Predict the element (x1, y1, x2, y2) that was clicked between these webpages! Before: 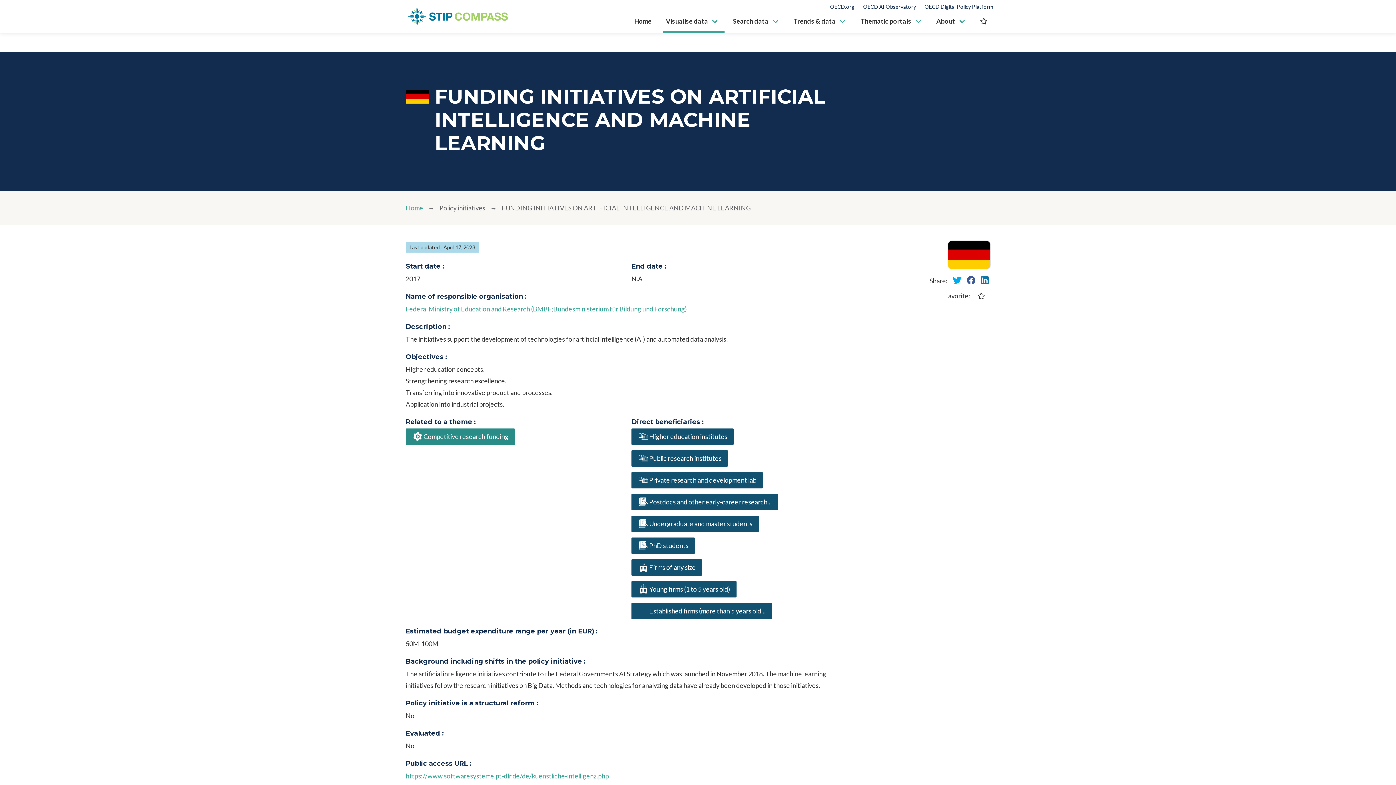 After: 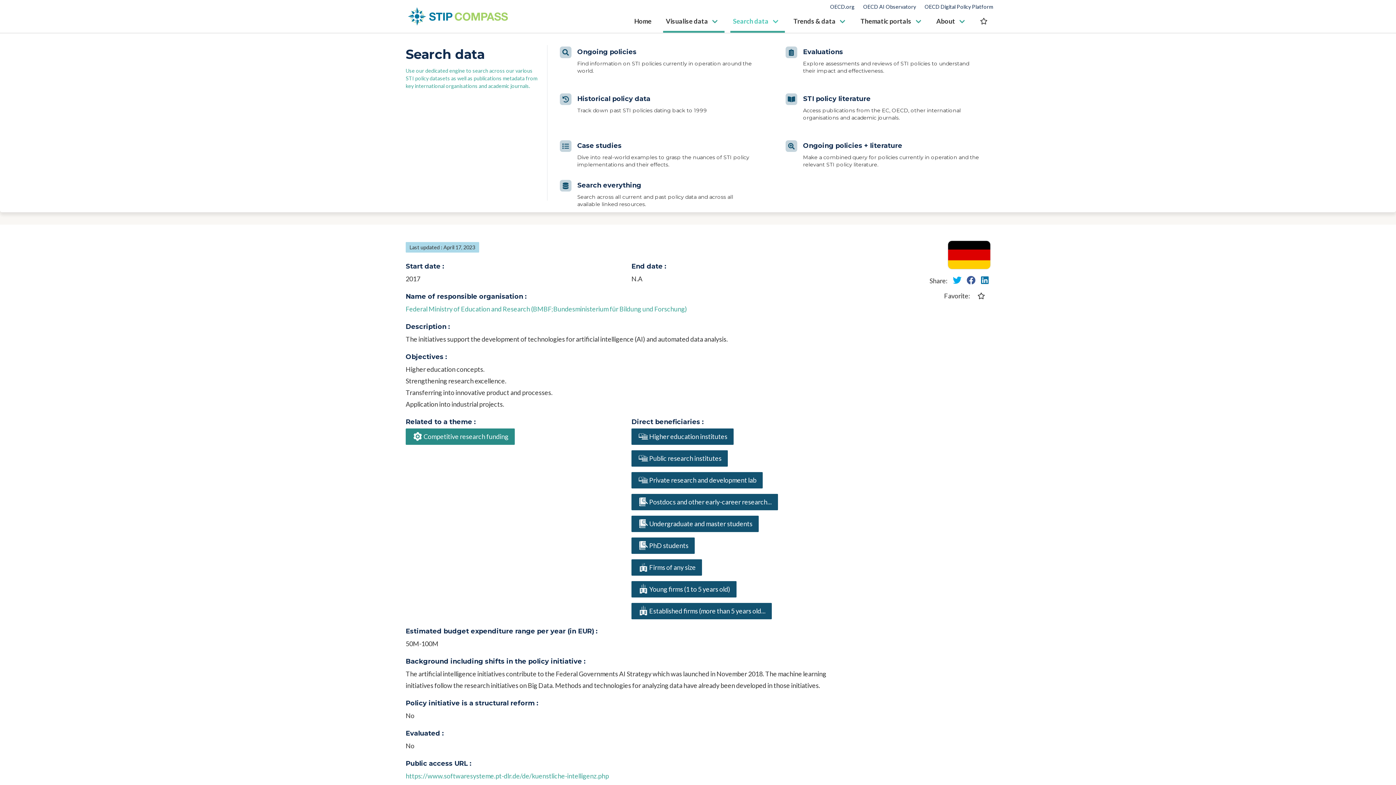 Action: label: Search data bbox: (730, 11, 785, 30)